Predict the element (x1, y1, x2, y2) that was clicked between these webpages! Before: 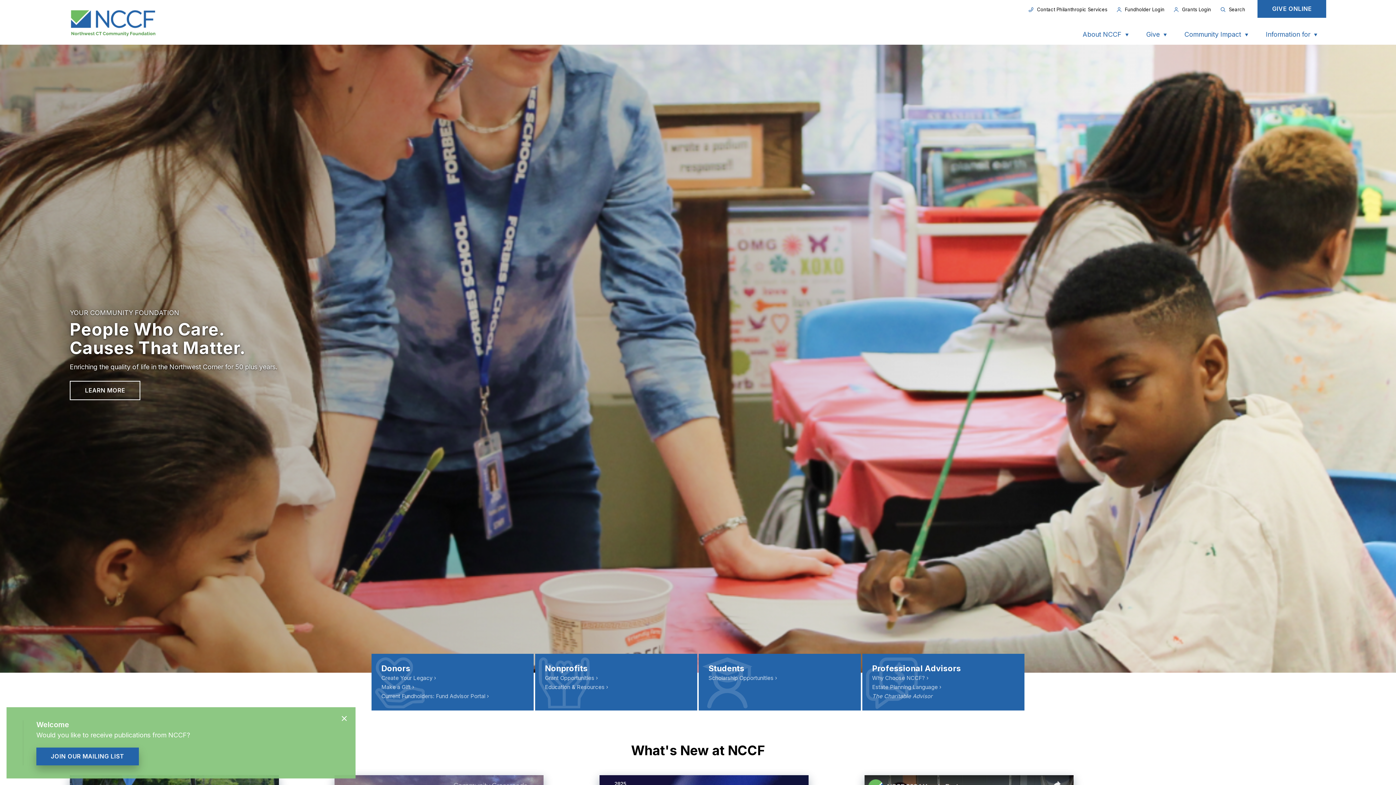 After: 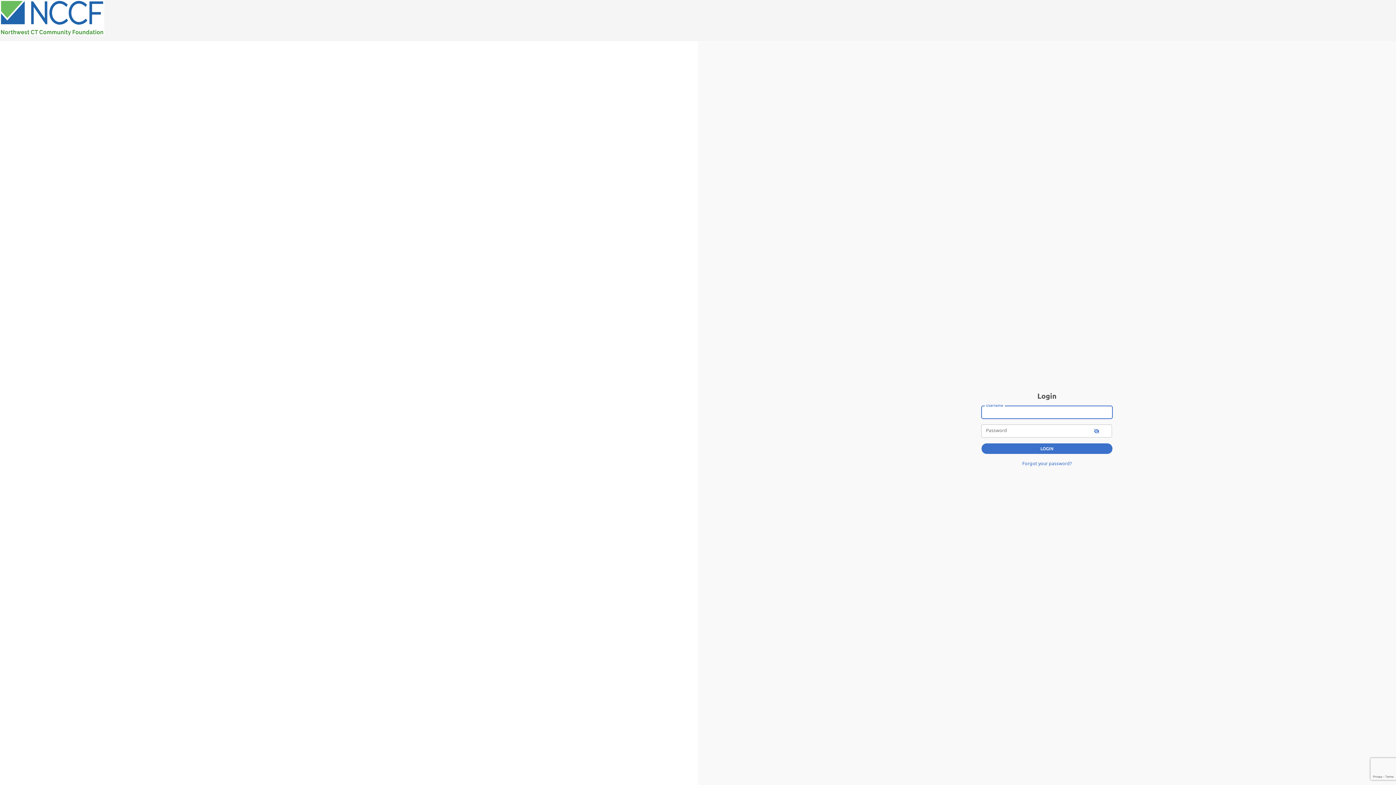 Action: bbox: (1117, 6, 1164, 12) label:  Fundholder Login